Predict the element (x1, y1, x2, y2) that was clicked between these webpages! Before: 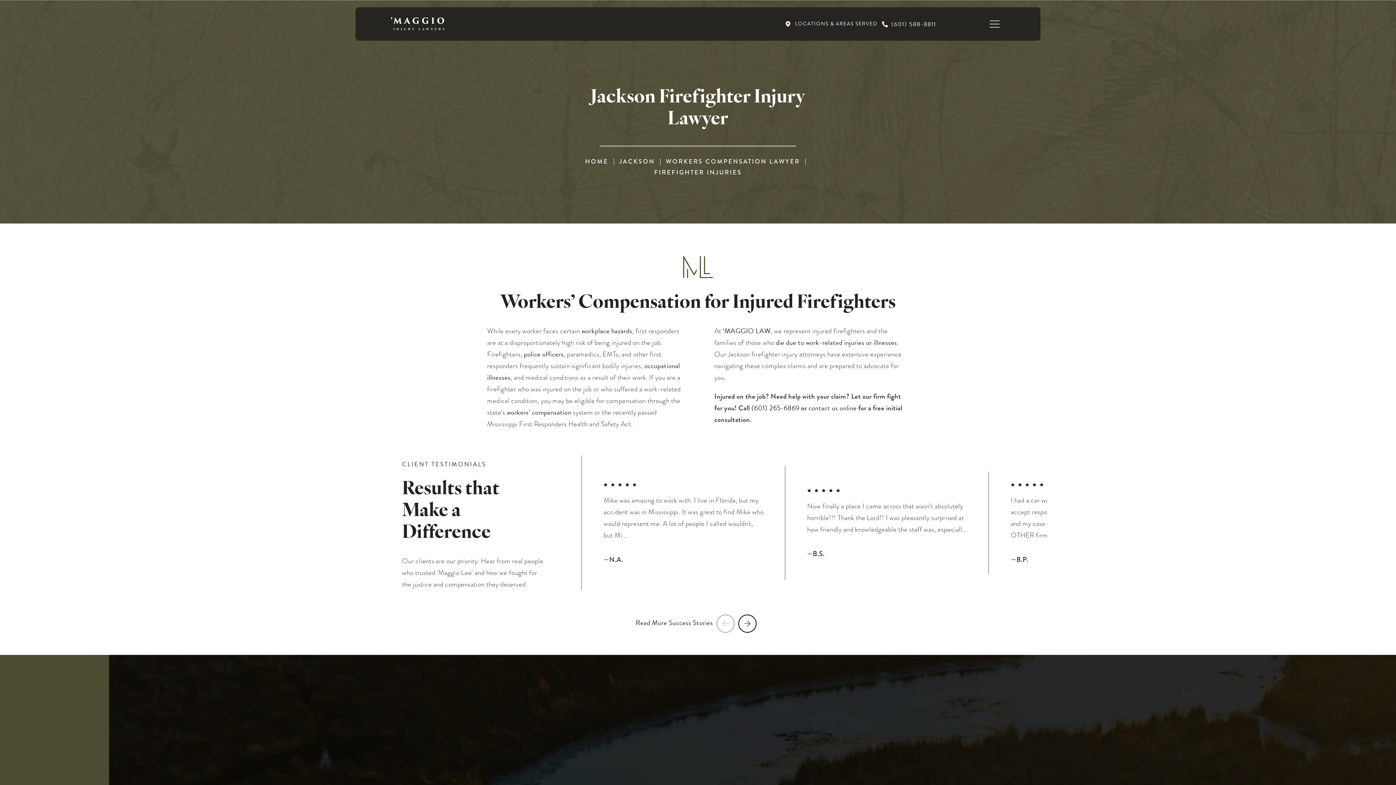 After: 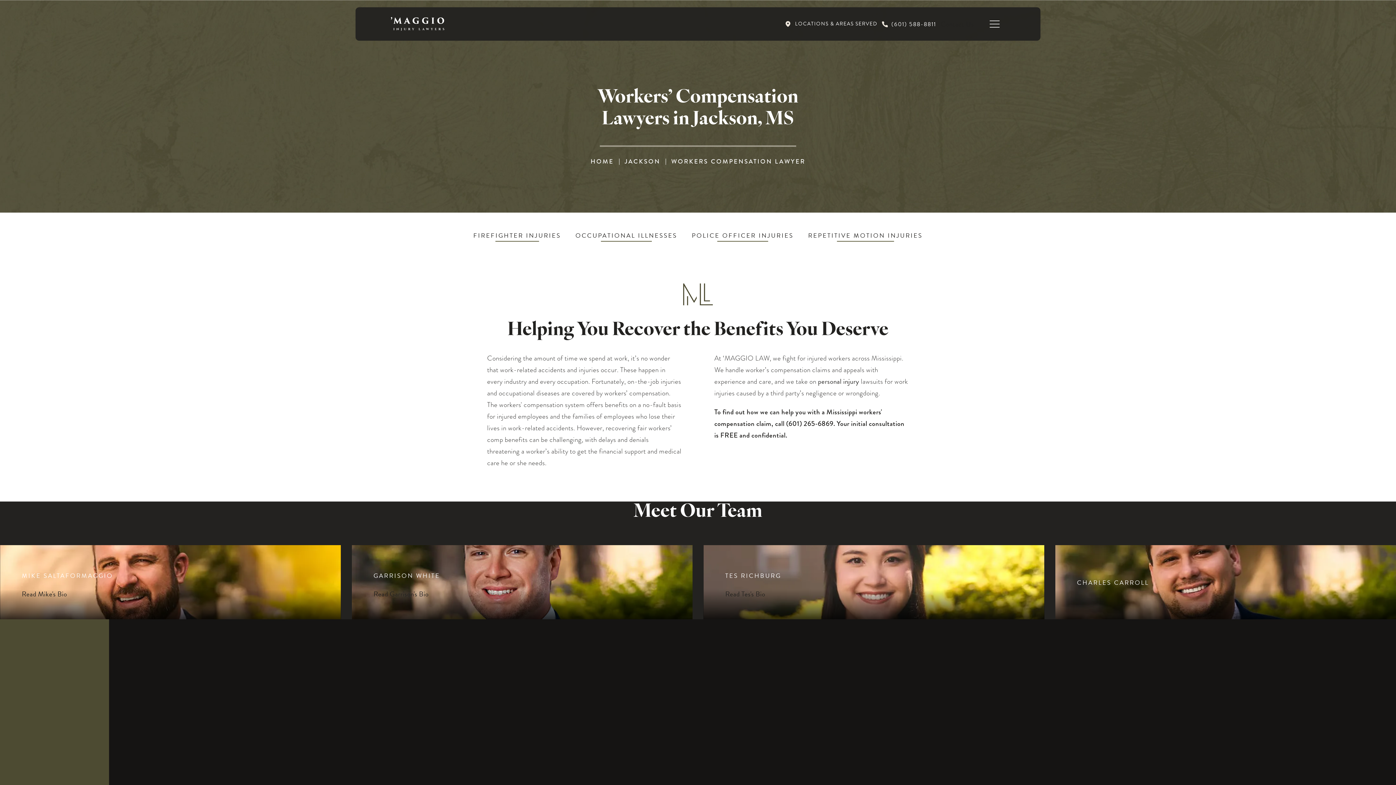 Action: label: workers’ compensation bbox: (506, 407, 571, 417)